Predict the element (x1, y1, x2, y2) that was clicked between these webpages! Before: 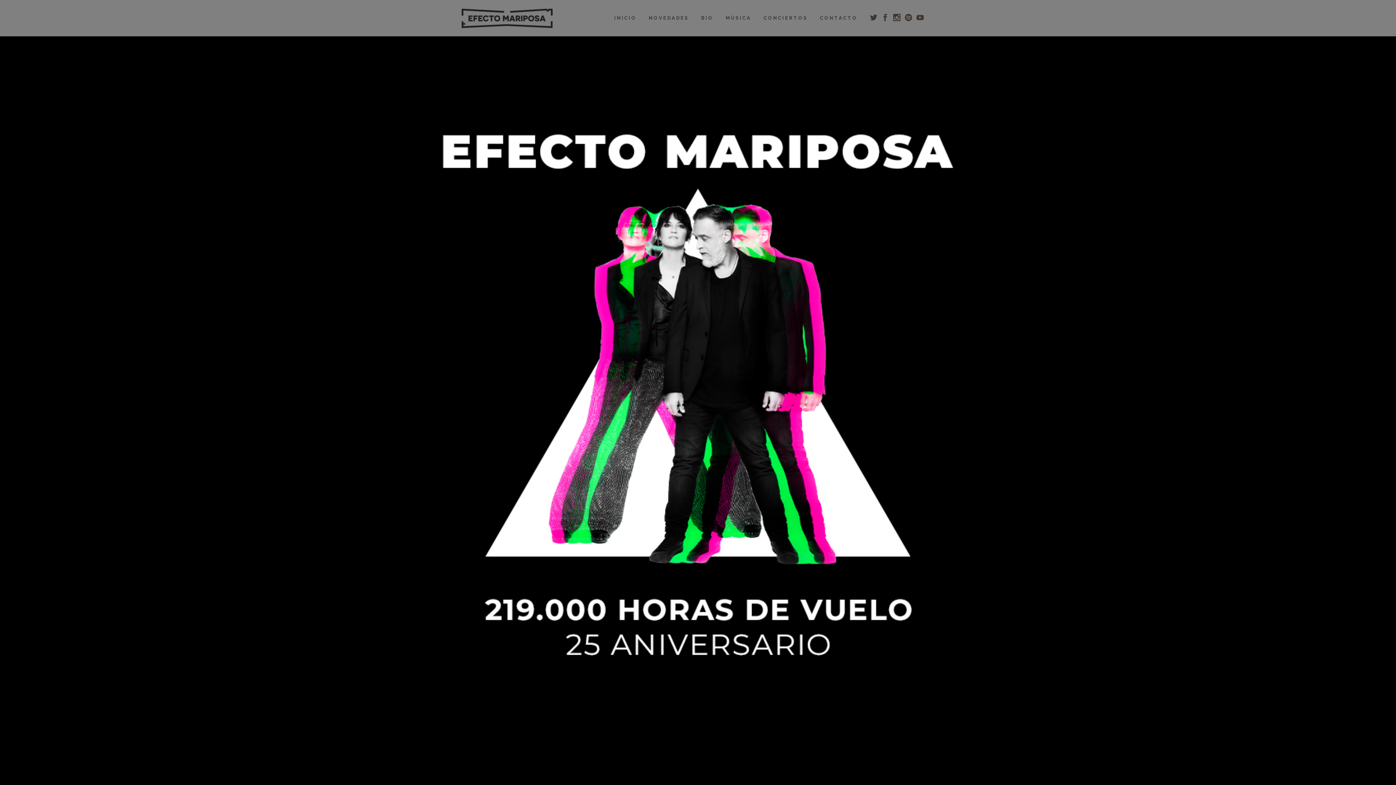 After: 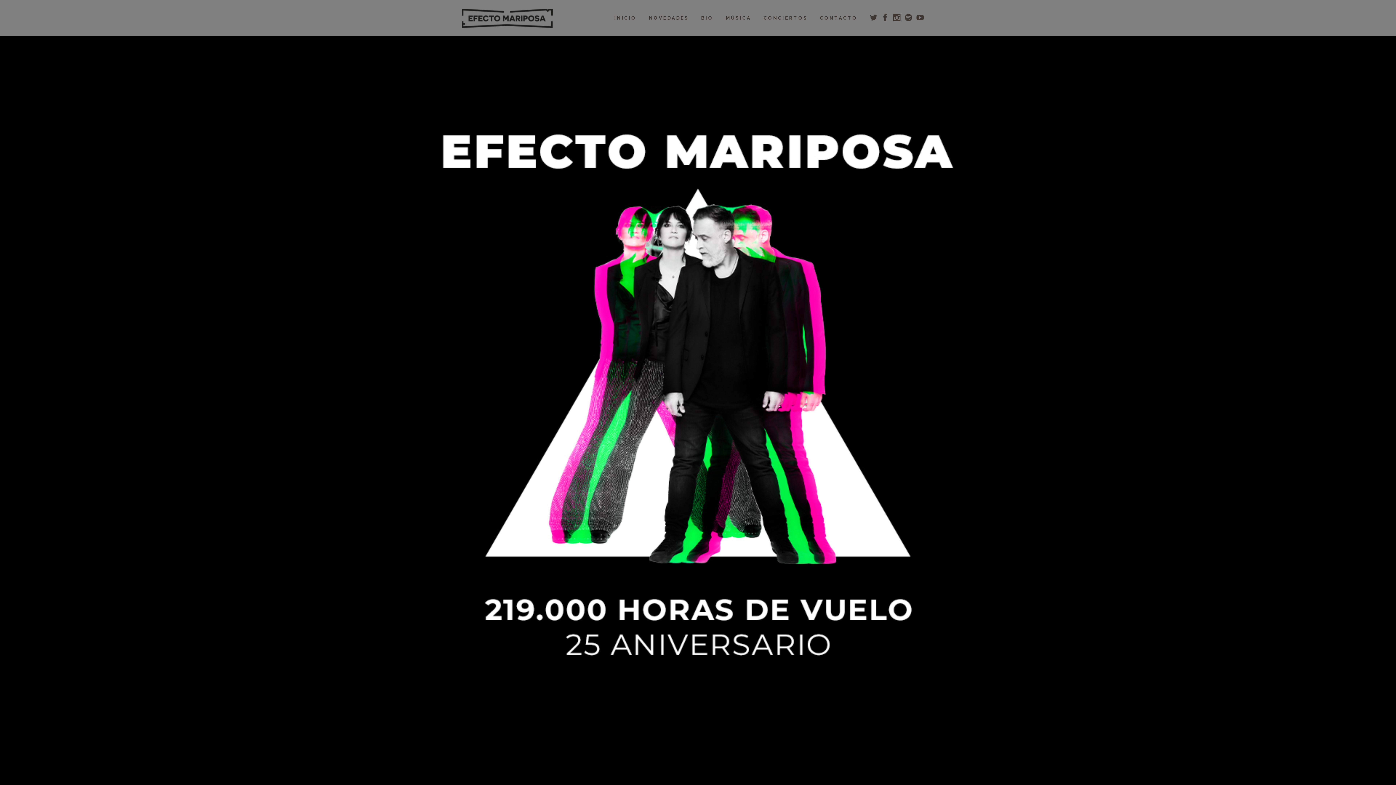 Action: bbox: (870, 14, 877, 22)